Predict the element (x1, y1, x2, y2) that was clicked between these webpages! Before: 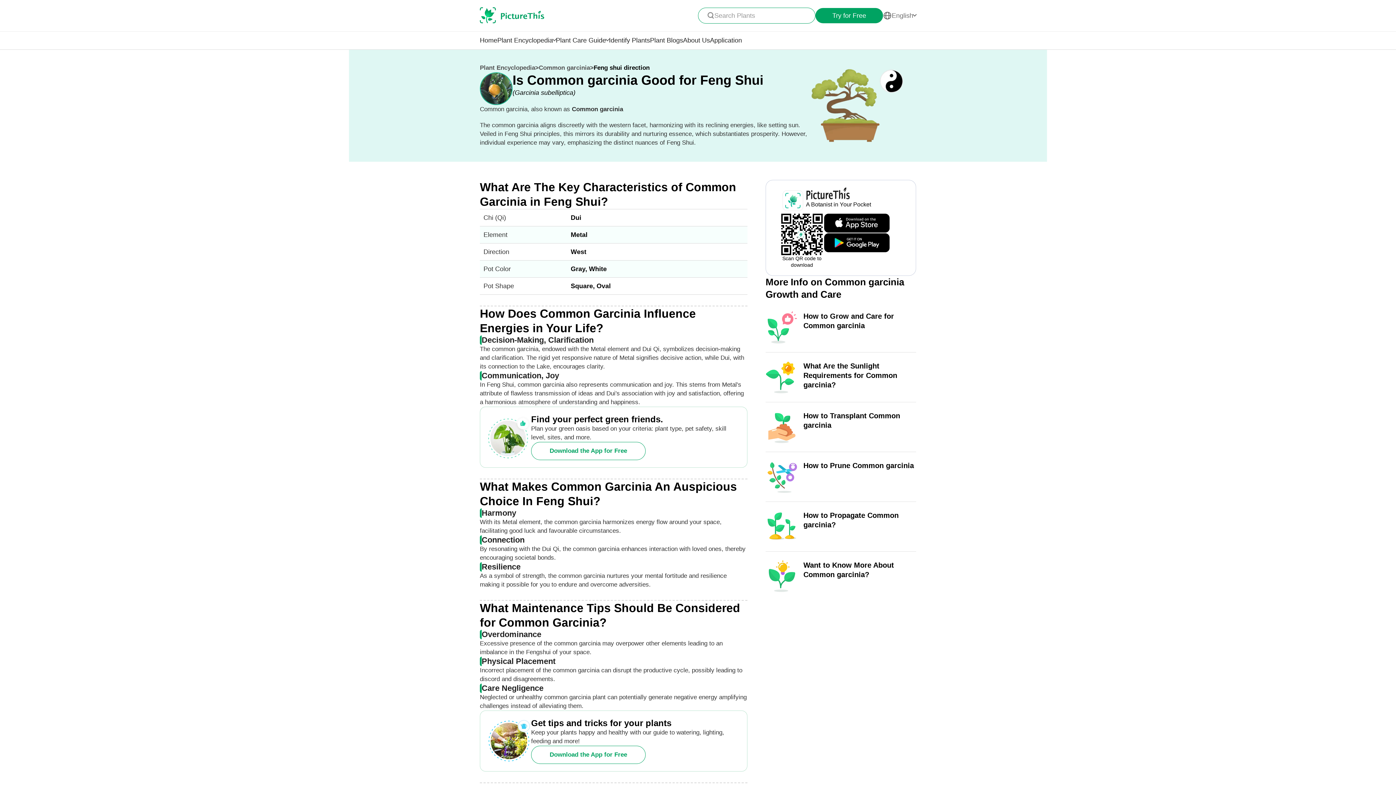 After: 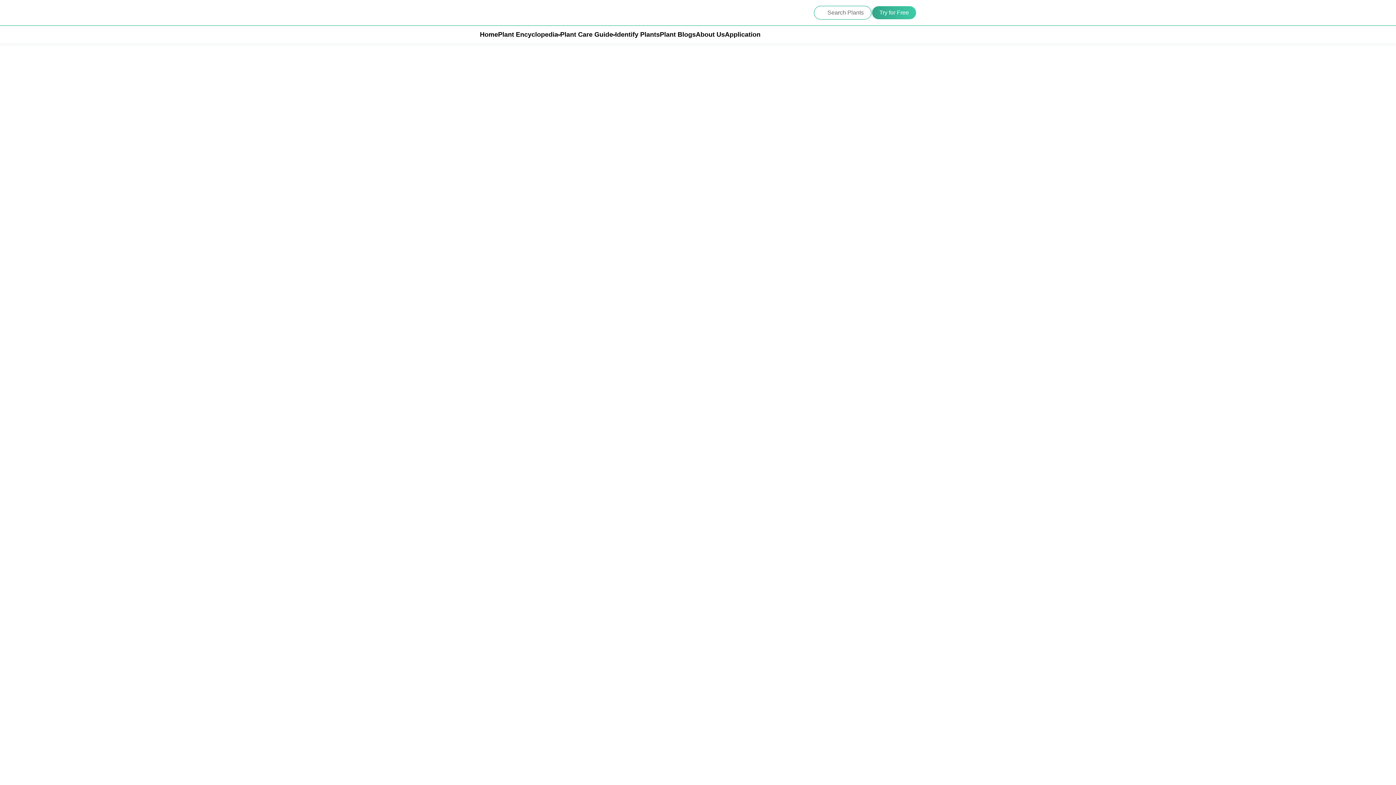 Action: bbox: (683, 36, 710, 44) label: About Us